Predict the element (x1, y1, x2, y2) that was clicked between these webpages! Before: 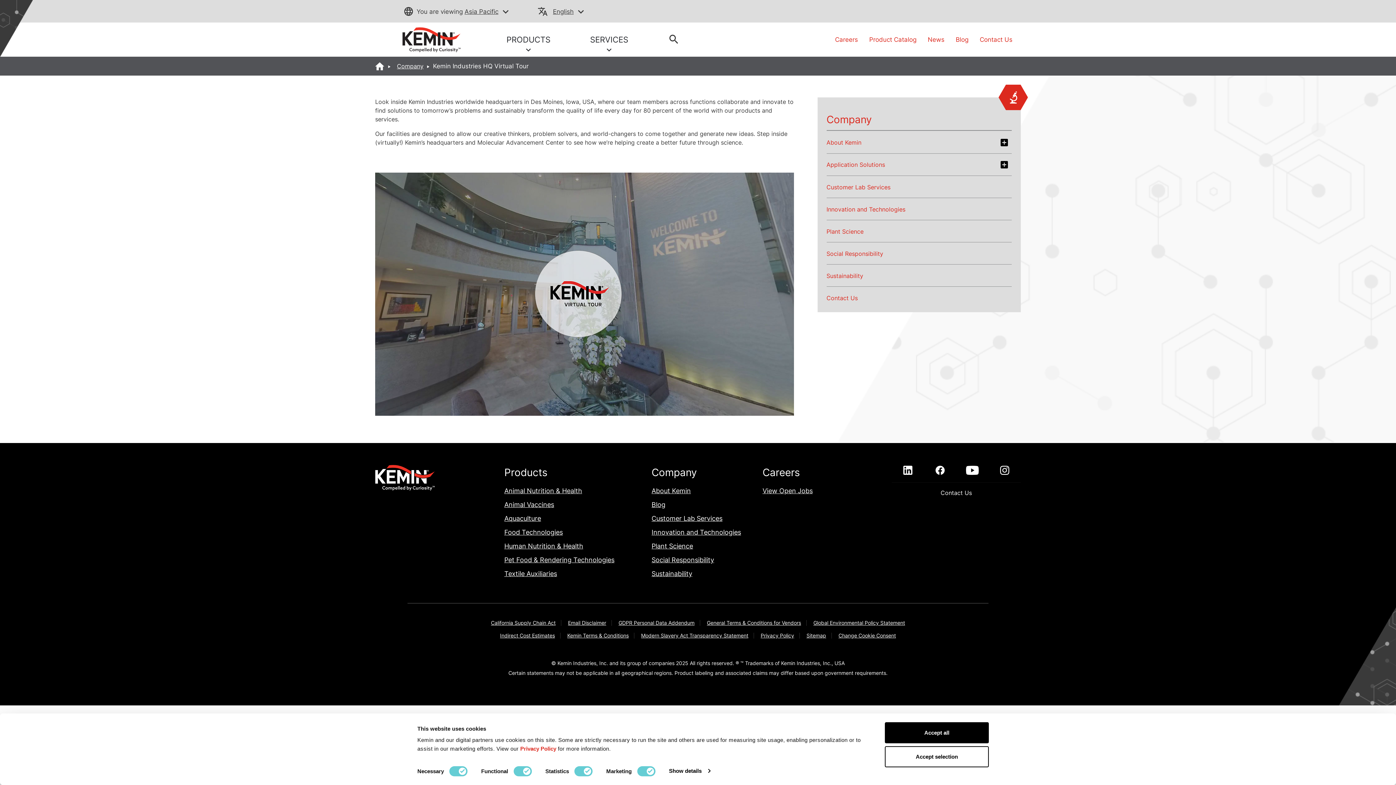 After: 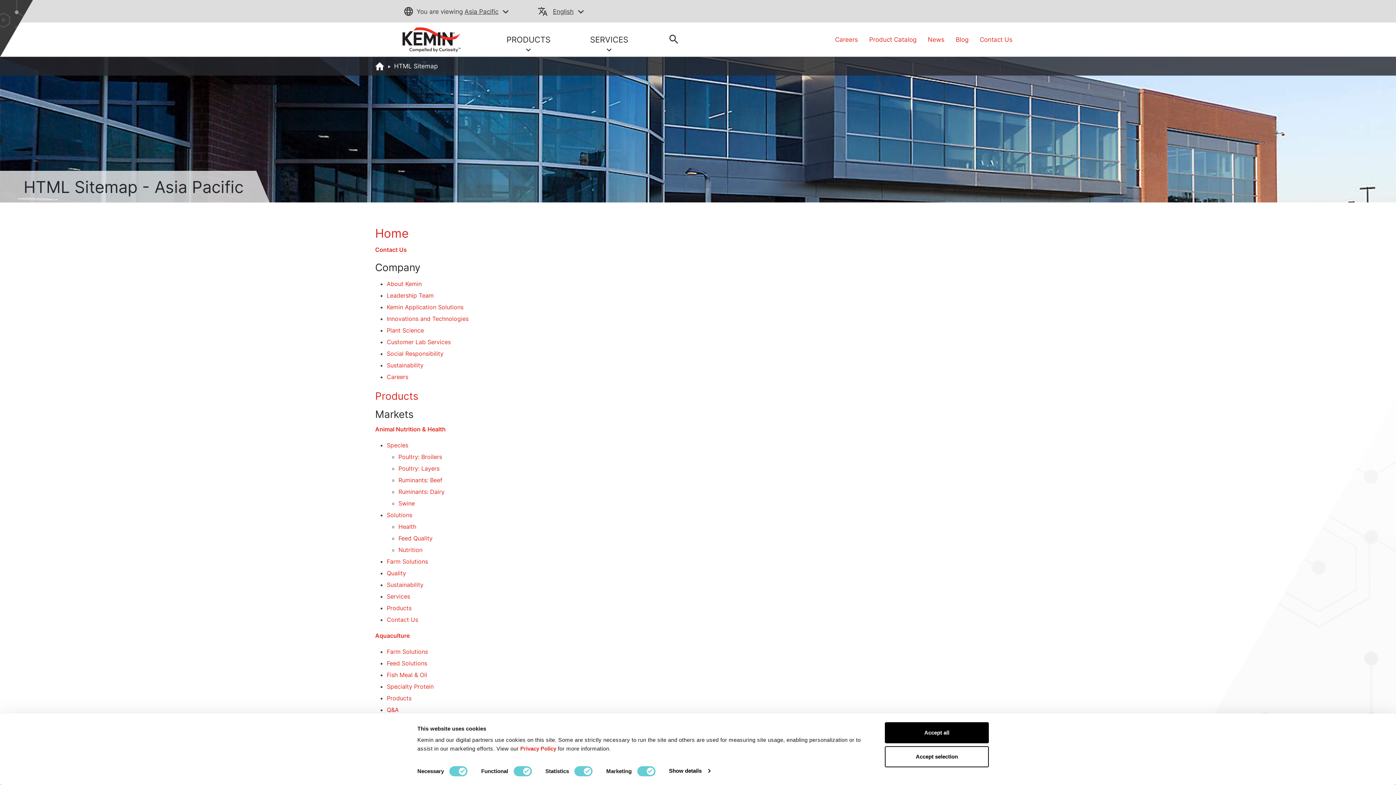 Action: bbox: (806, 632, 826, 638) label: Sitemap